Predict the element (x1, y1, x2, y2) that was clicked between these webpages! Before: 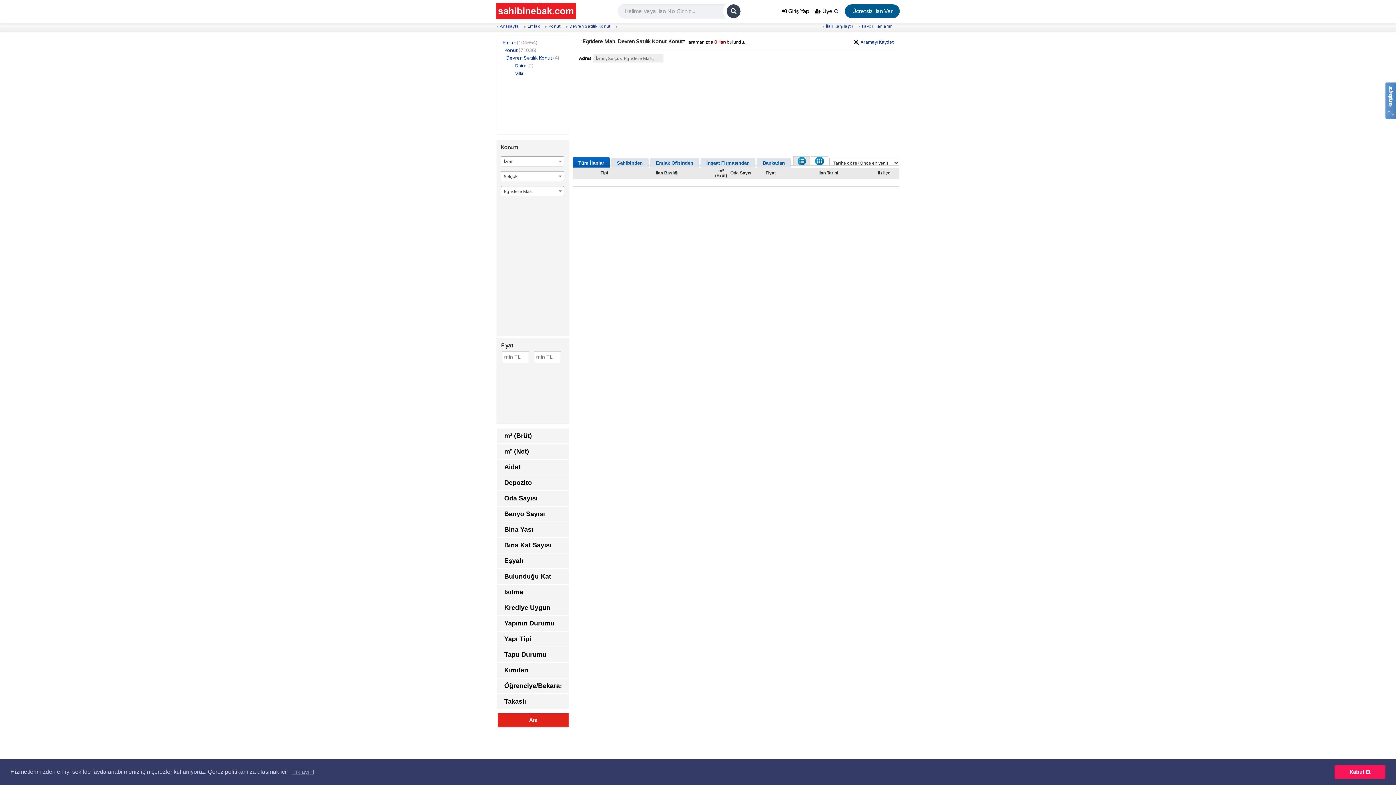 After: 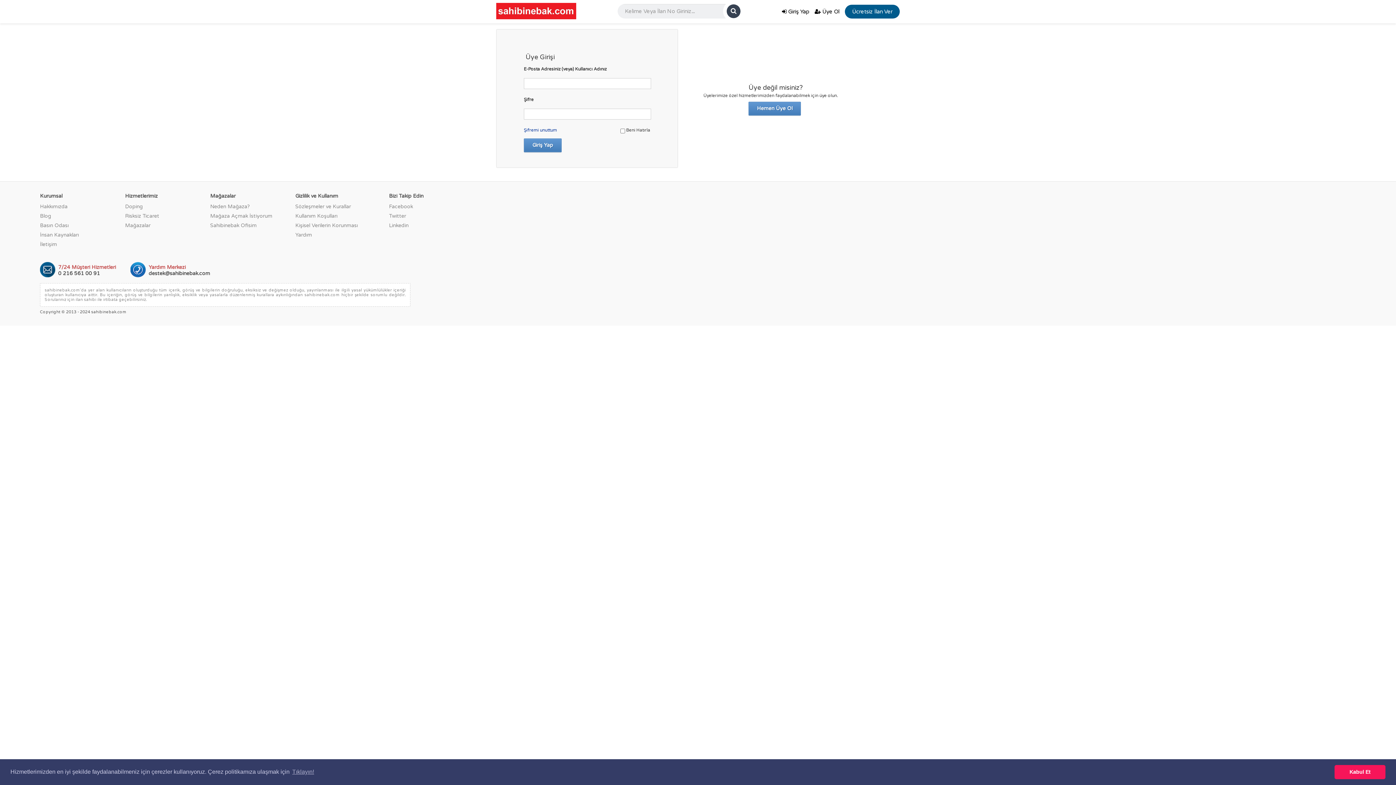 Action: label: Ücretsiz İlan Ver bbox: (845, 4, 900, 18)